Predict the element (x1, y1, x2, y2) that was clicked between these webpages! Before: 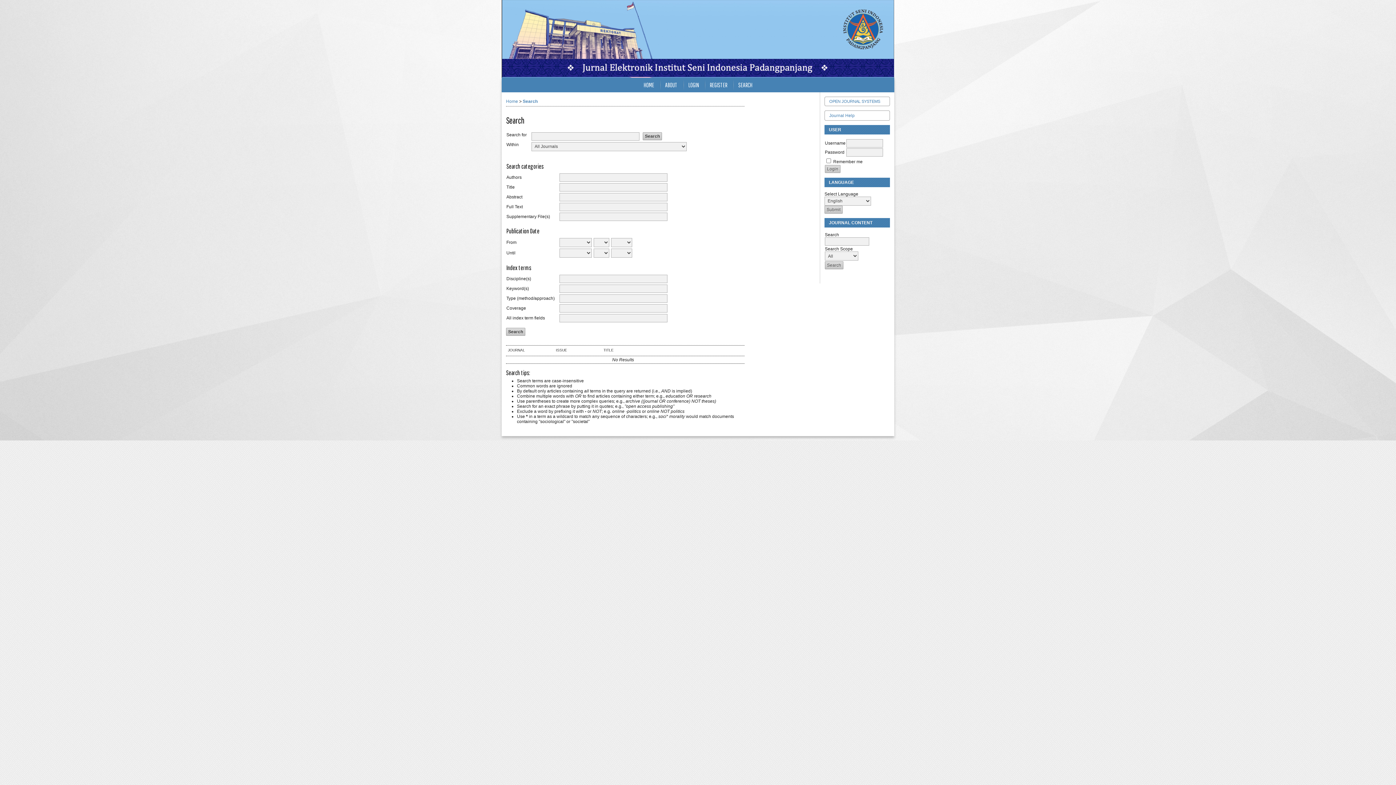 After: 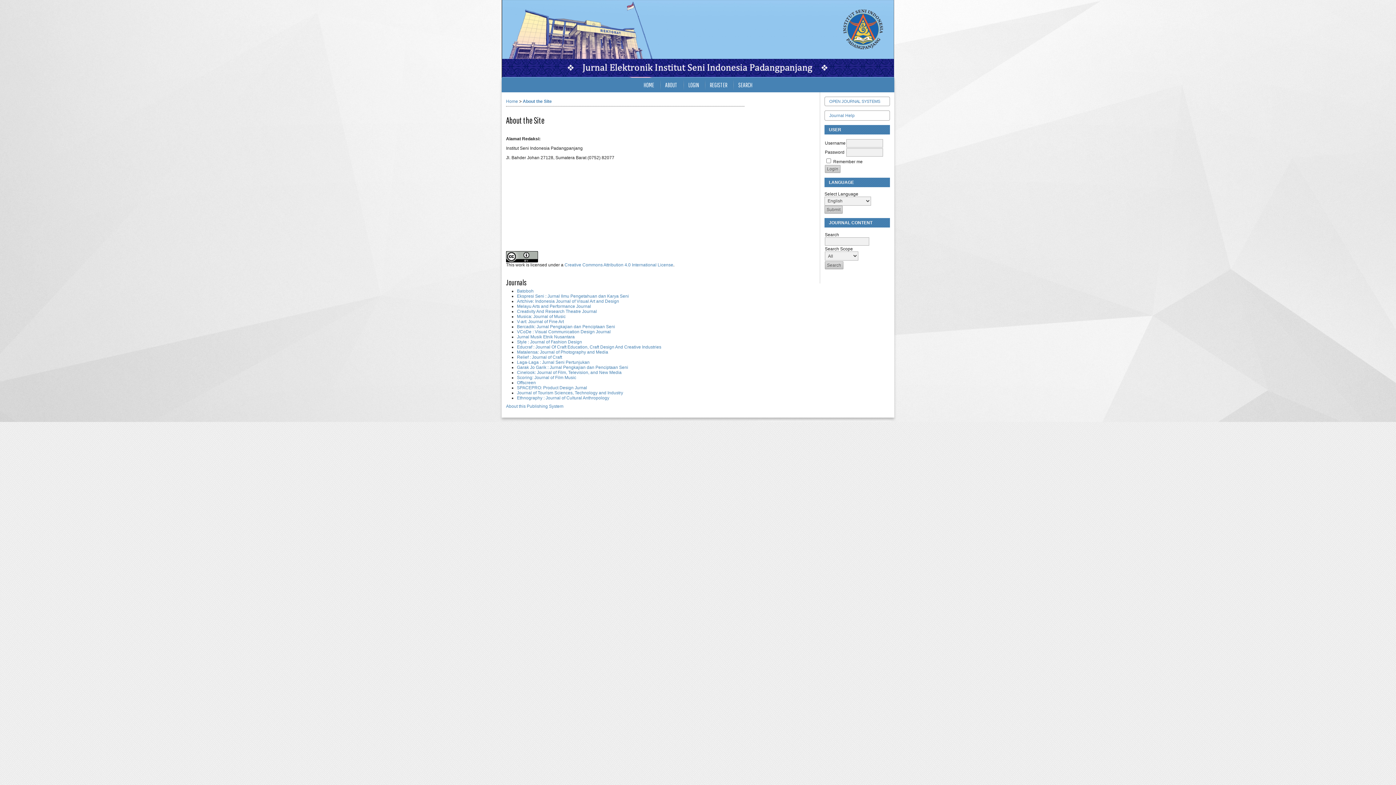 Action: label: ABOUT bbox: (659, 77, 683, 92)